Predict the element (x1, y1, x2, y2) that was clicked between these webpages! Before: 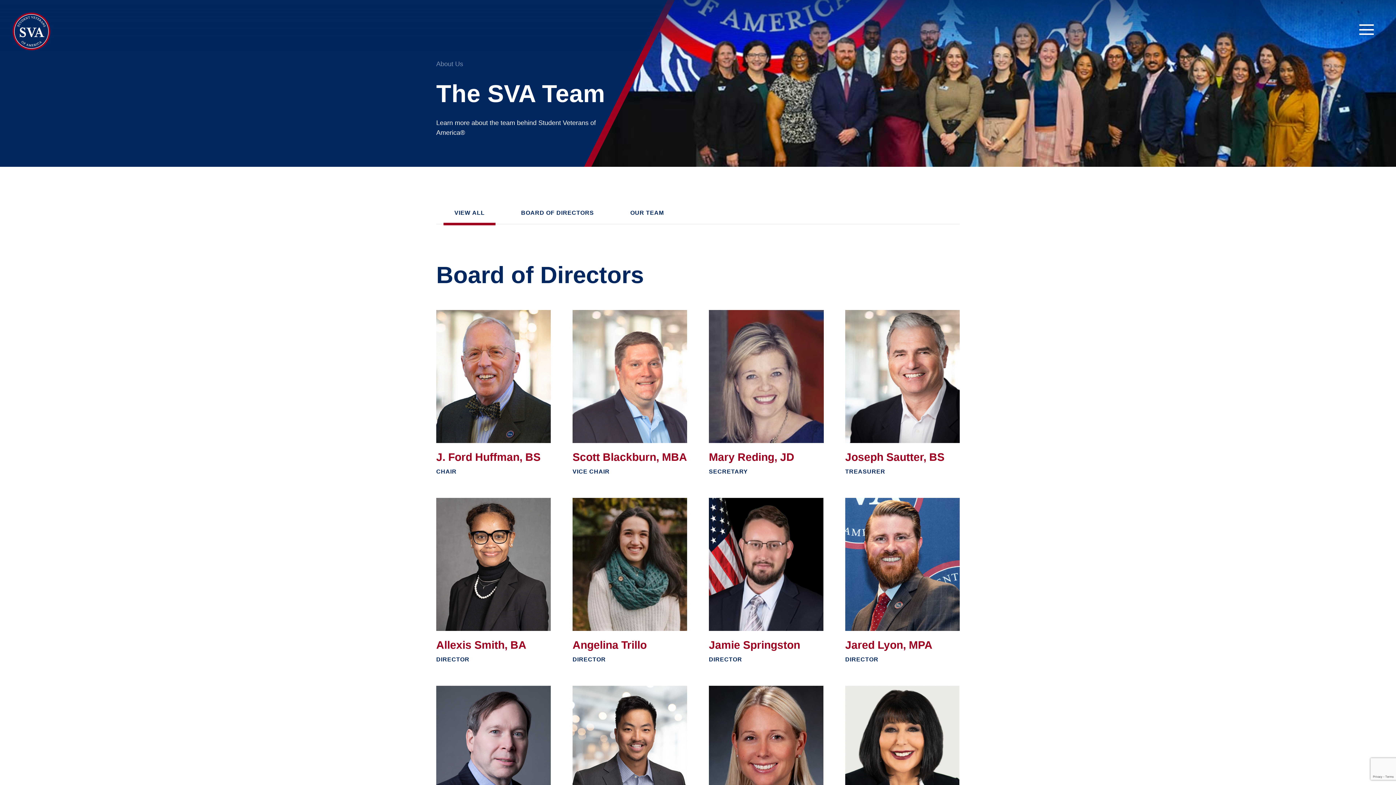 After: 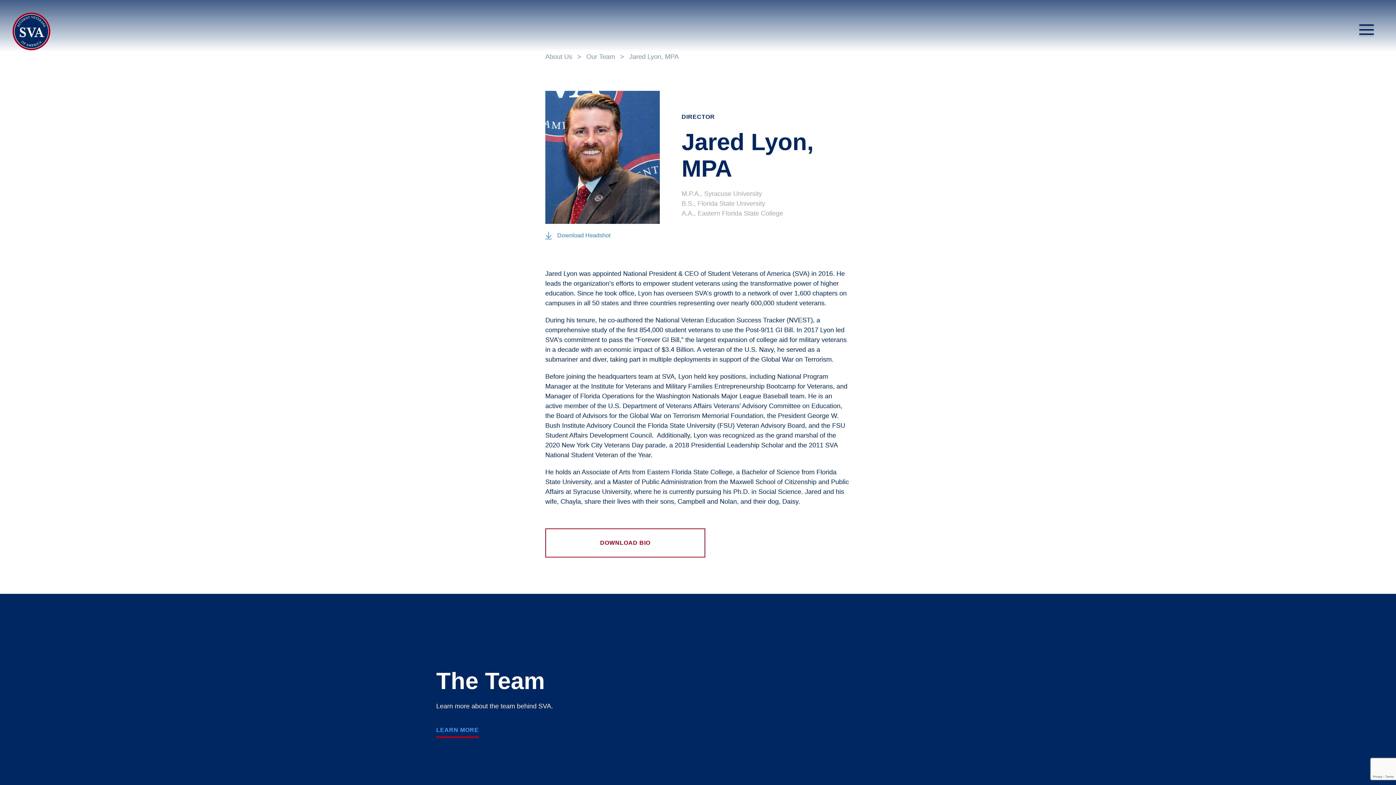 Action: bbox: (845, 498, 960, 631)